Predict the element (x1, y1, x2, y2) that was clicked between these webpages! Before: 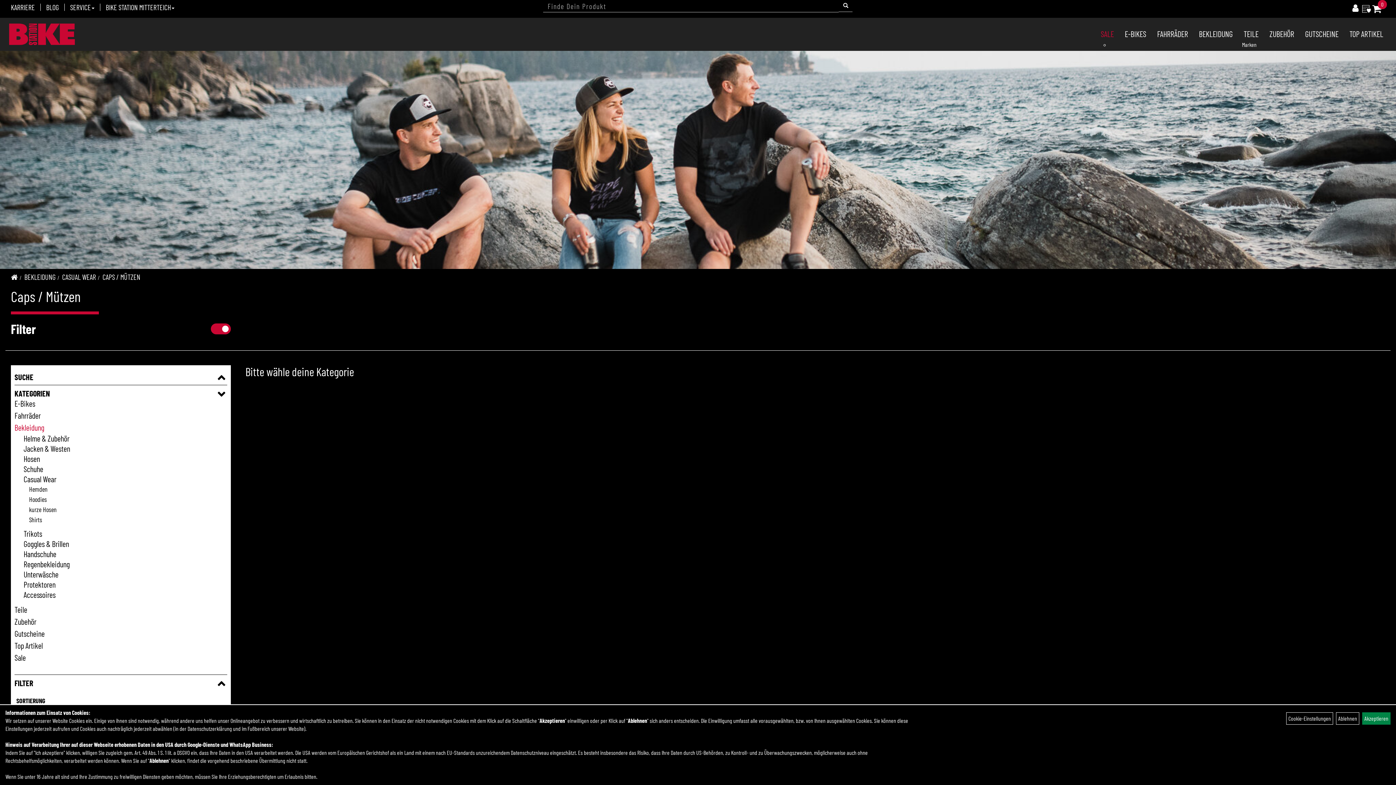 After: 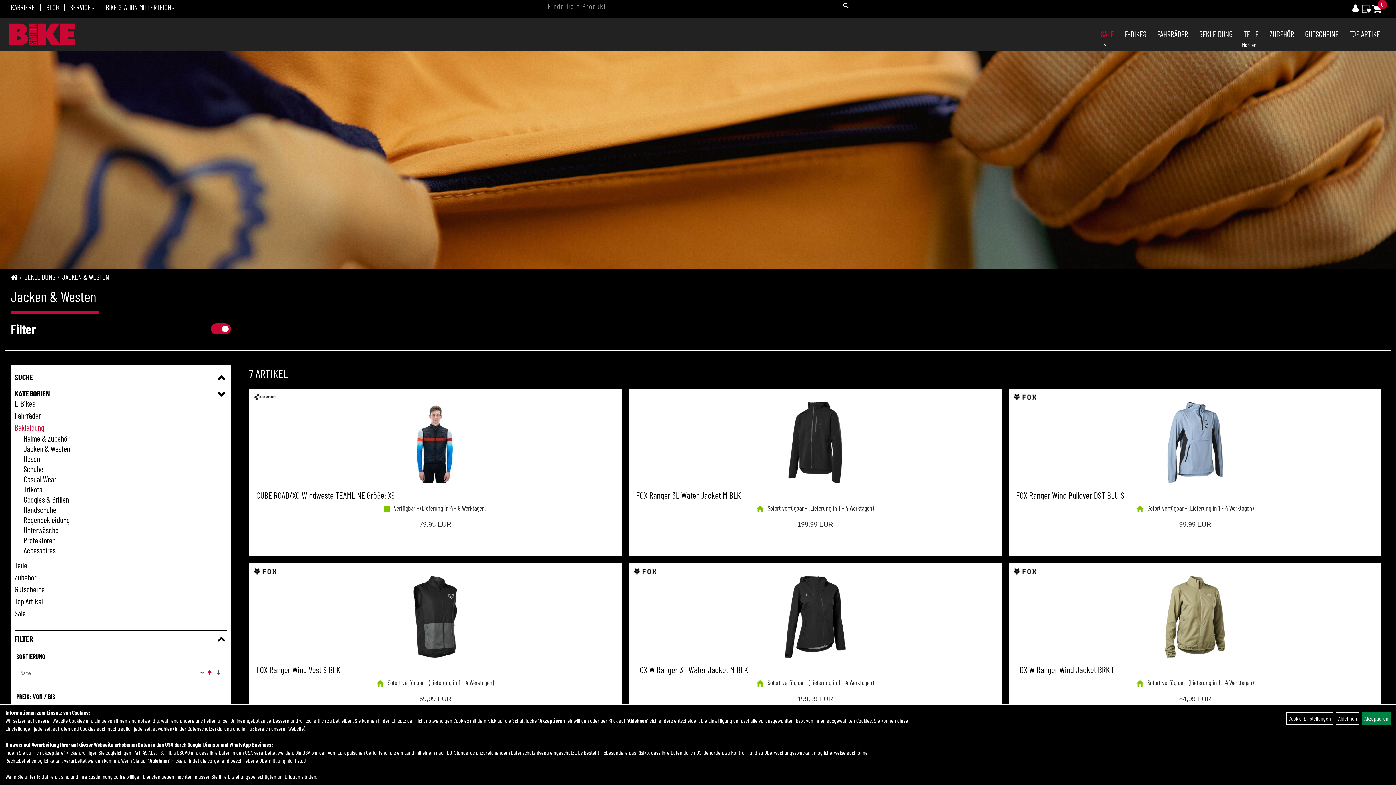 Action: label: Jacken & Westen bbox: (20, 443, 227, 453)